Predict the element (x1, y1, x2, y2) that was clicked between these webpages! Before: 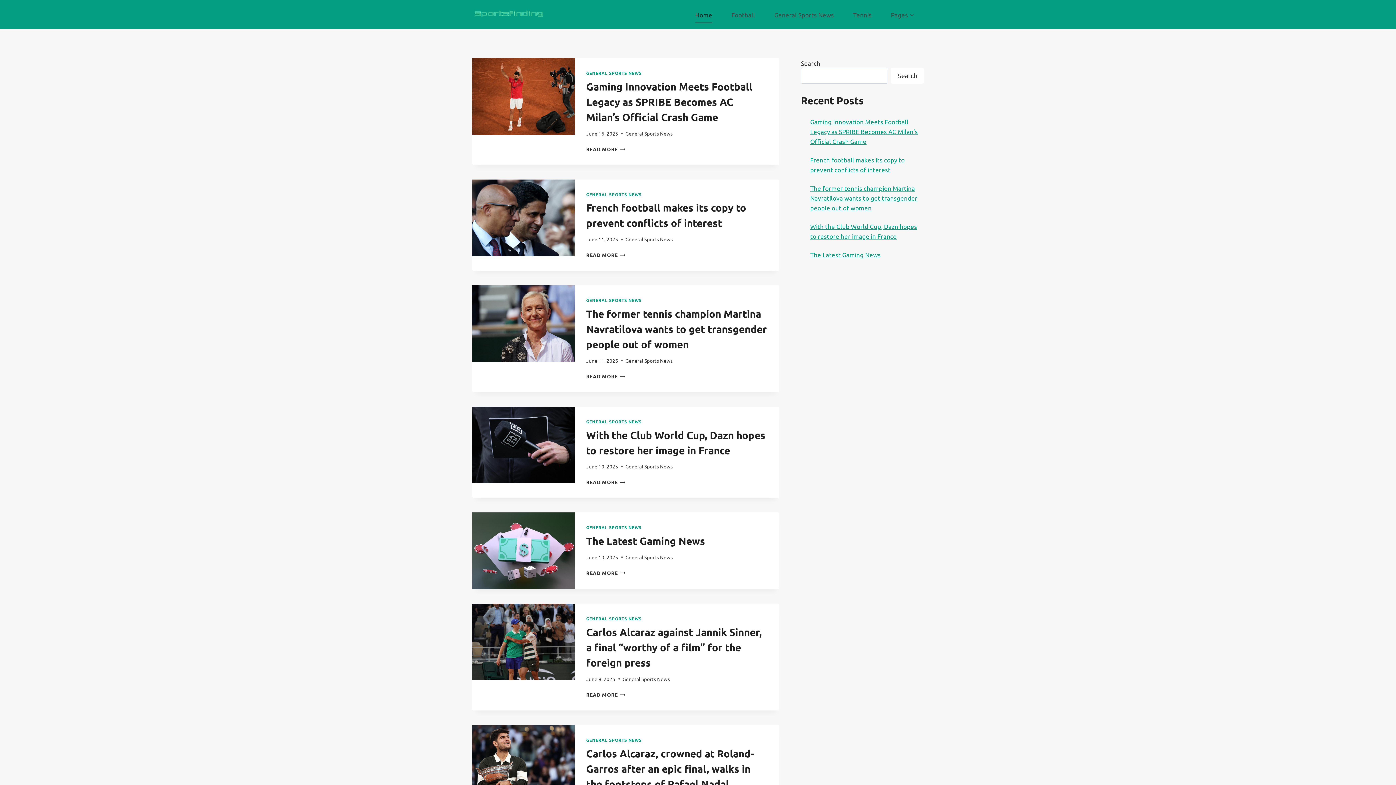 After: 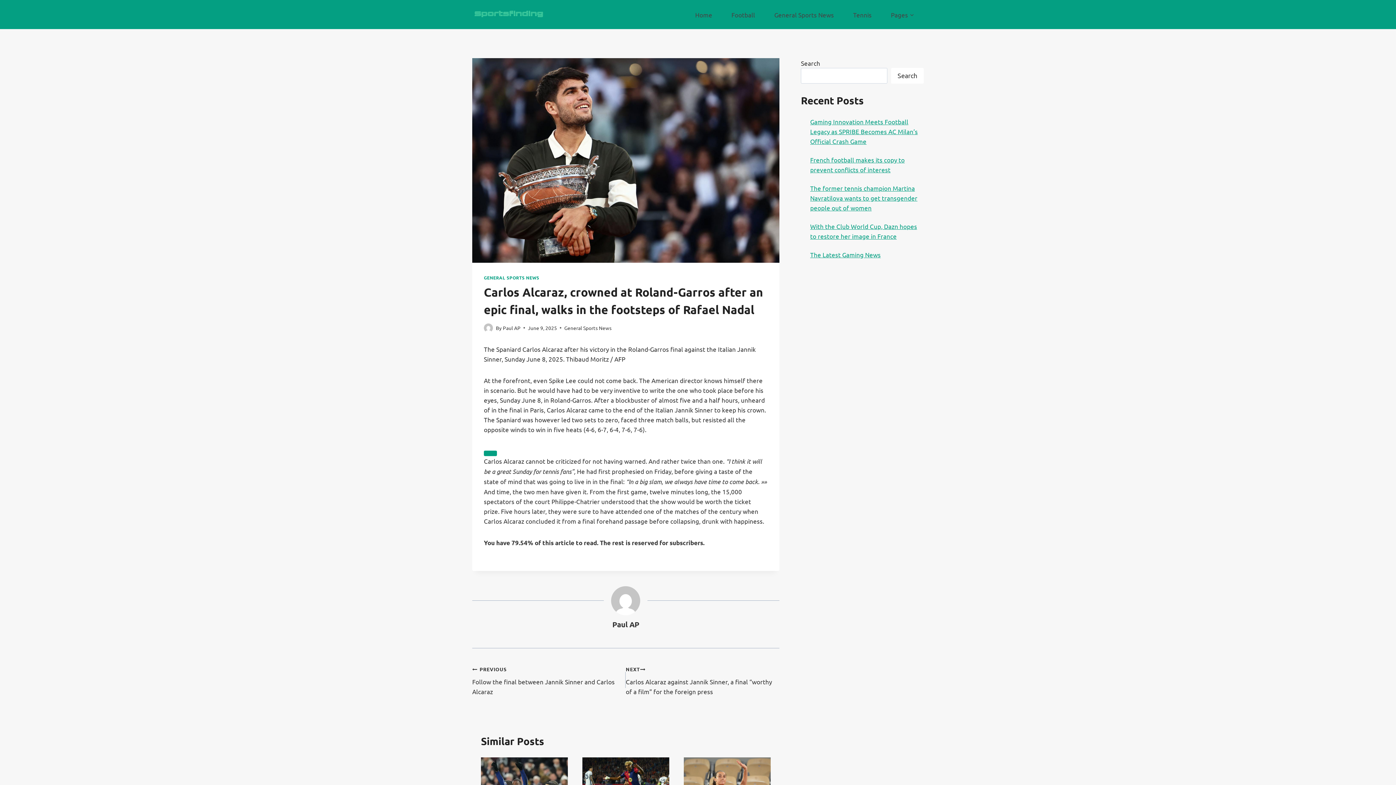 Action: label: Carlos Alcaraz, crowned at Roland-Garros after an epic final, walks in the footsteps of Rafael Nadal bbox: (586, 747, 754, 790)